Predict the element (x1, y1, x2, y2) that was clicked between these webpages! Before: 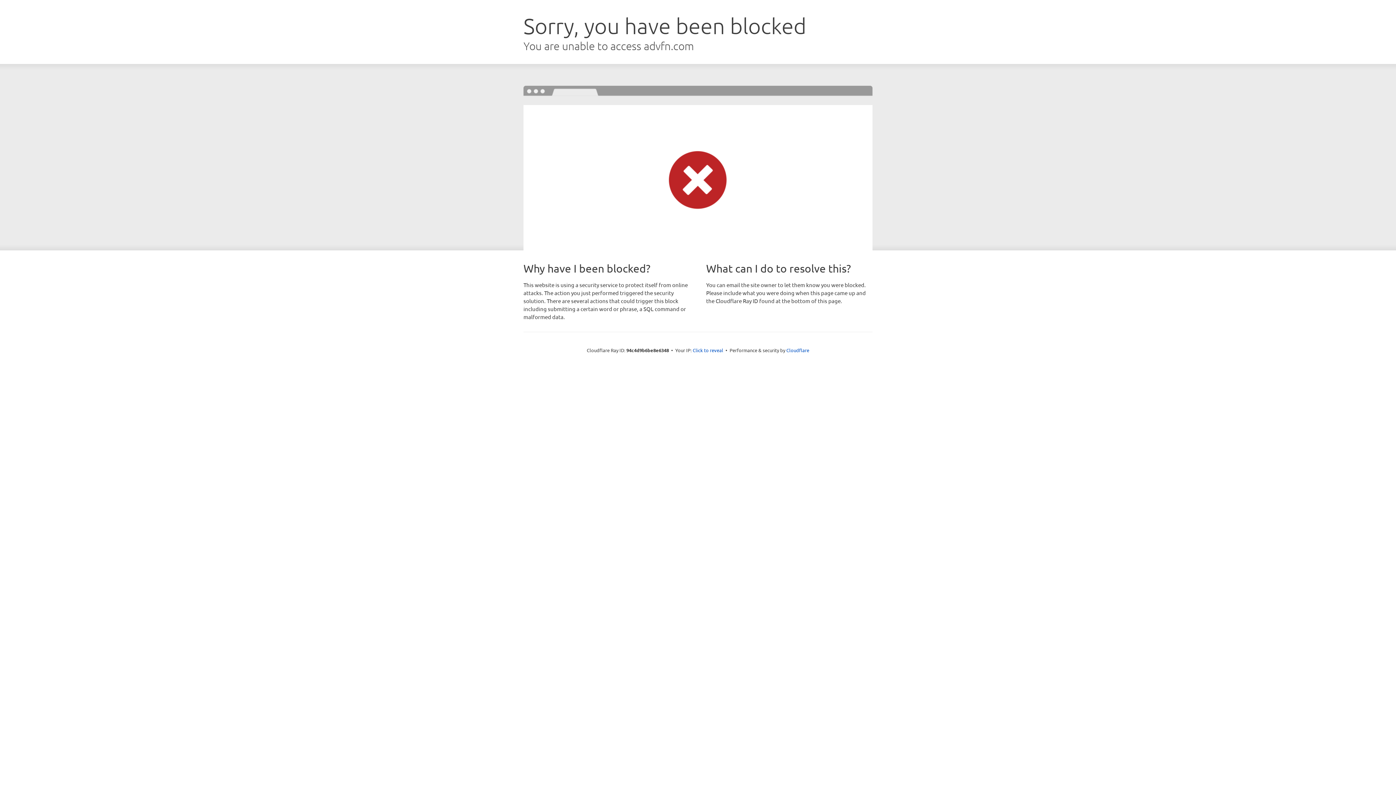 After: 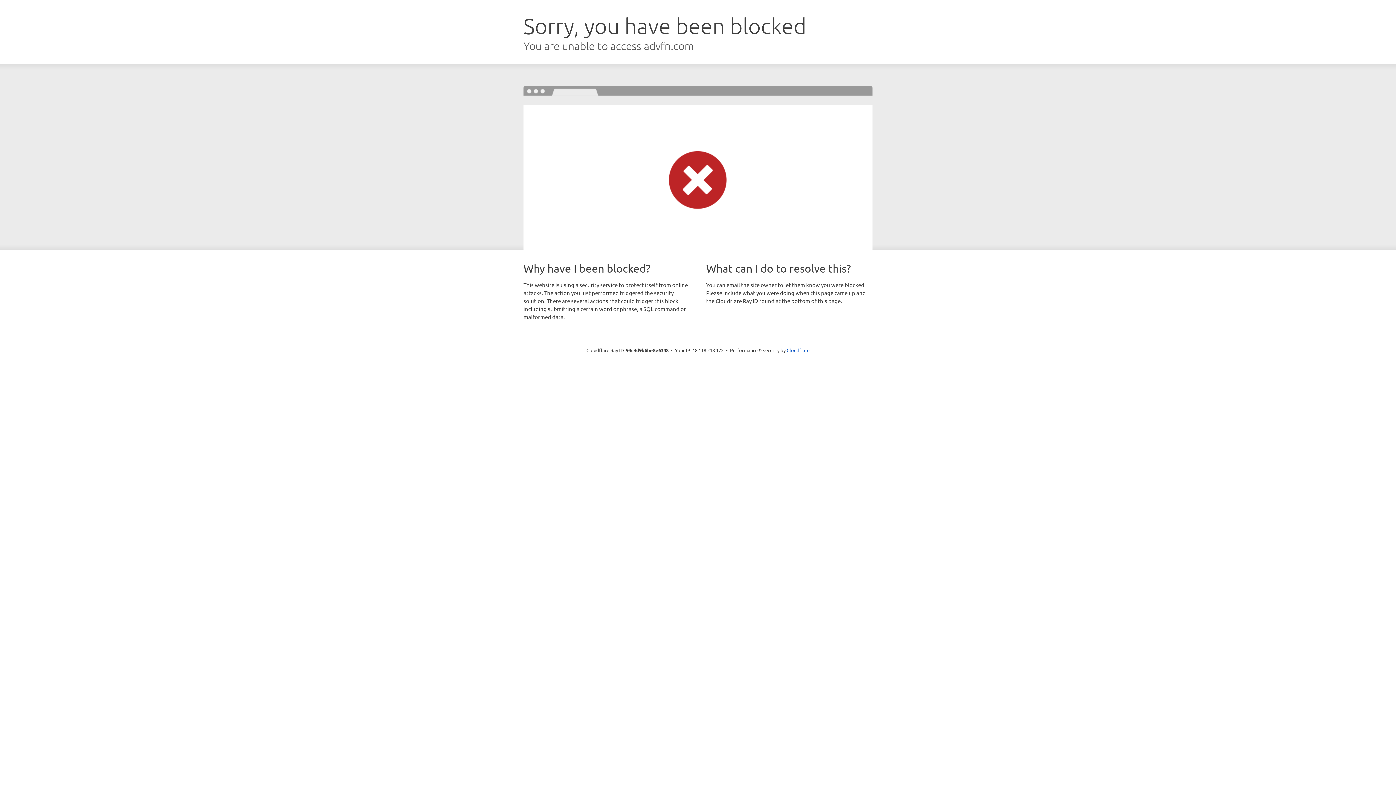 Action: bbox: (692, 346, 723, 353) label: Click to reveal